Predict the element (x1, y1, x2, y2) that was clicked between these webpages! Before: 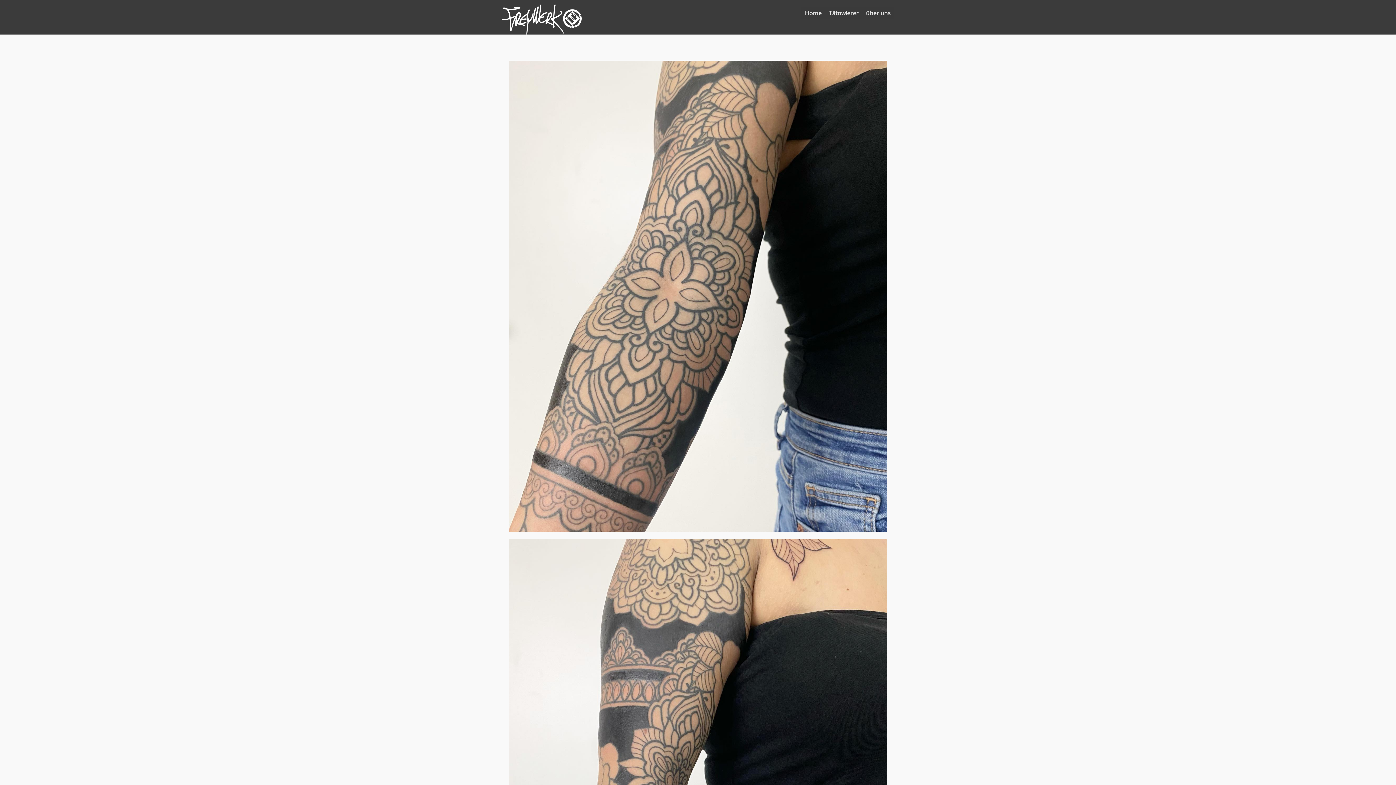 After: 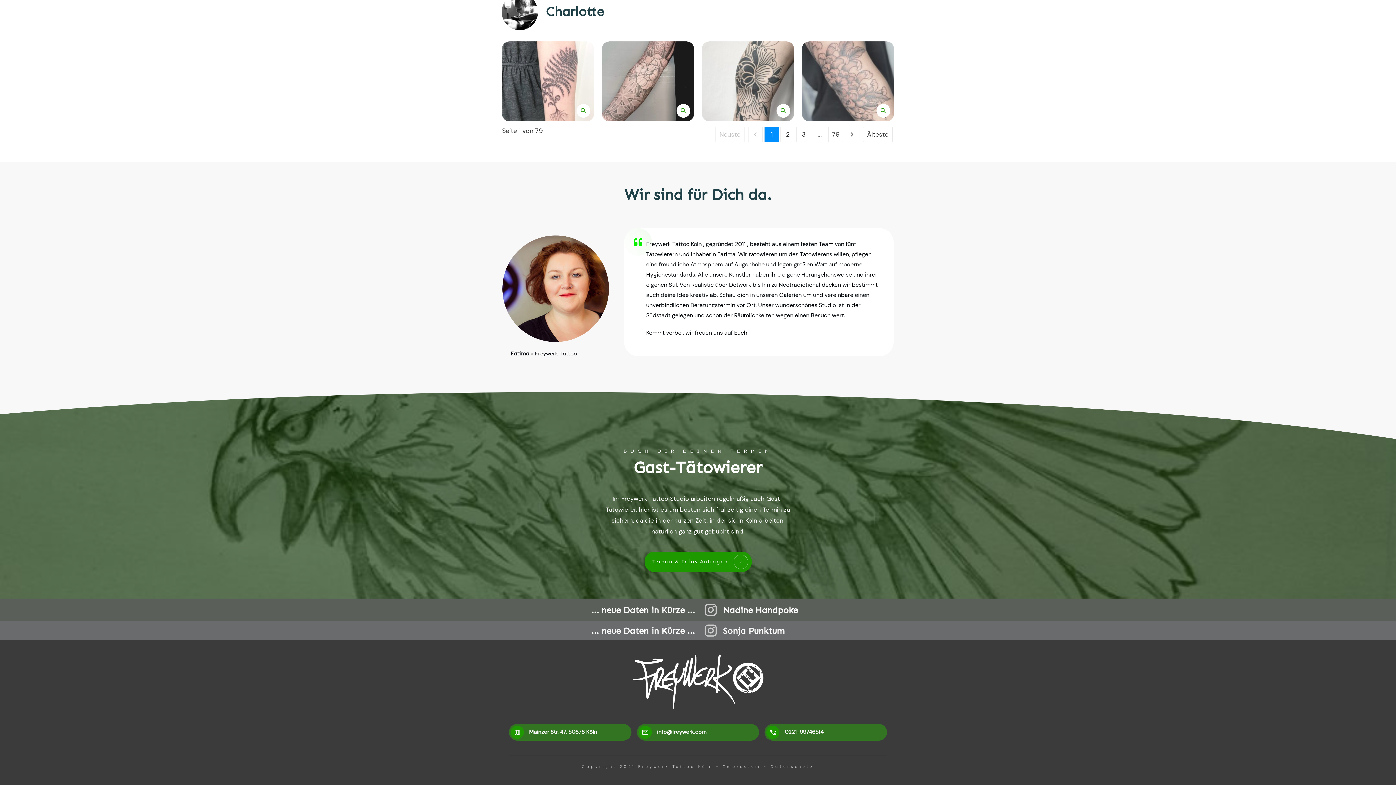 Action: label: über uns bbox: (866, 7, 890, 18)